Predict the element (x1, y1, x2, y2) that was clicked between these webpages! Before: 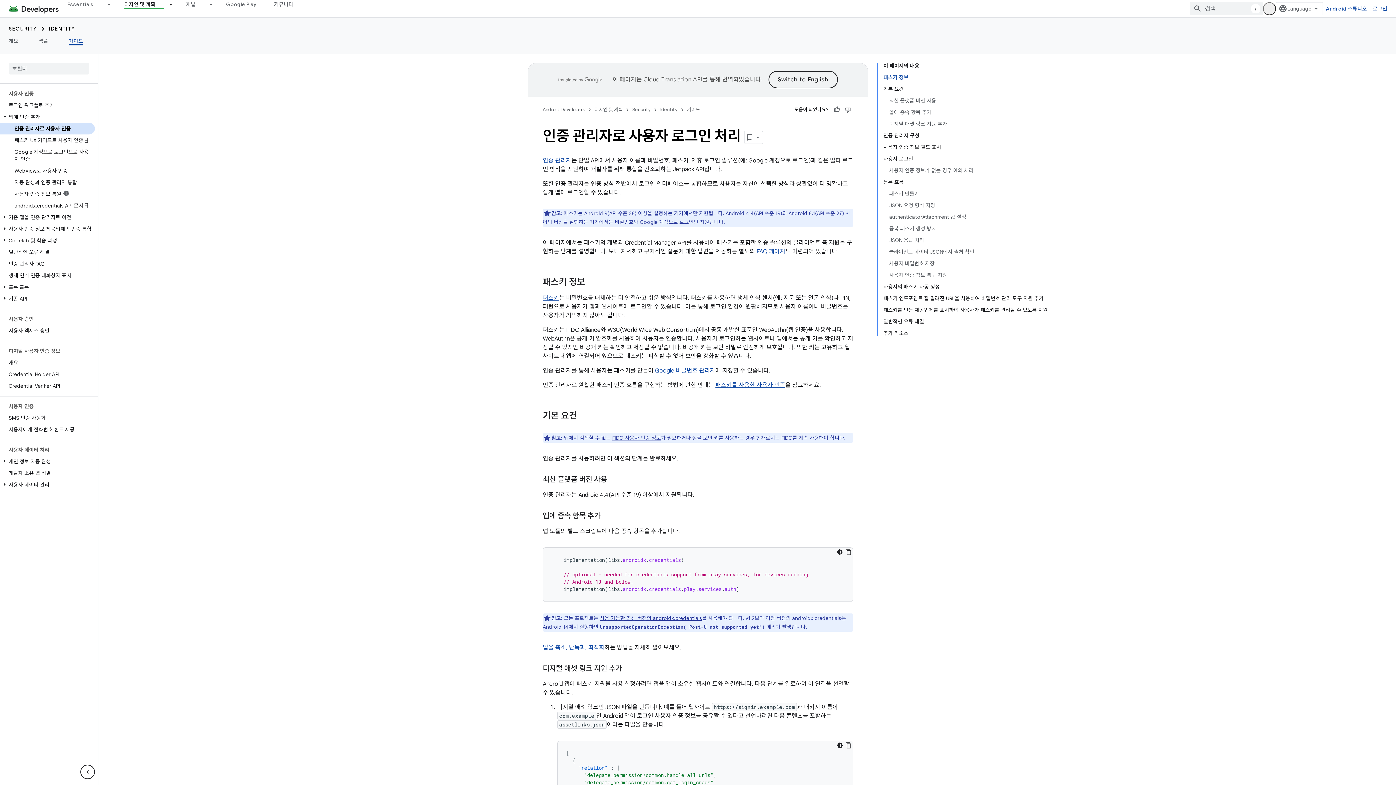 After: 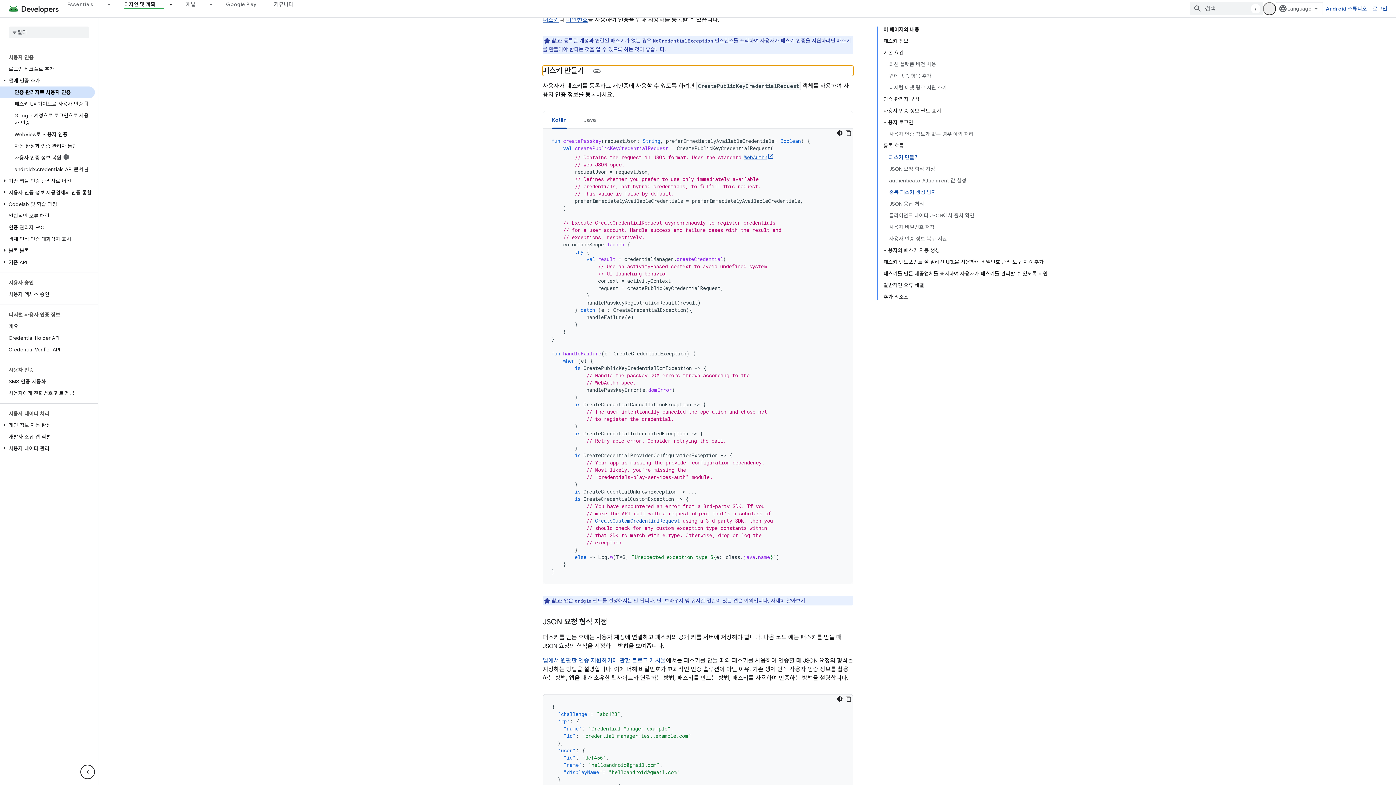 Action: label: 패스키 만들기 bbox: (889, 188, 1048, 199)